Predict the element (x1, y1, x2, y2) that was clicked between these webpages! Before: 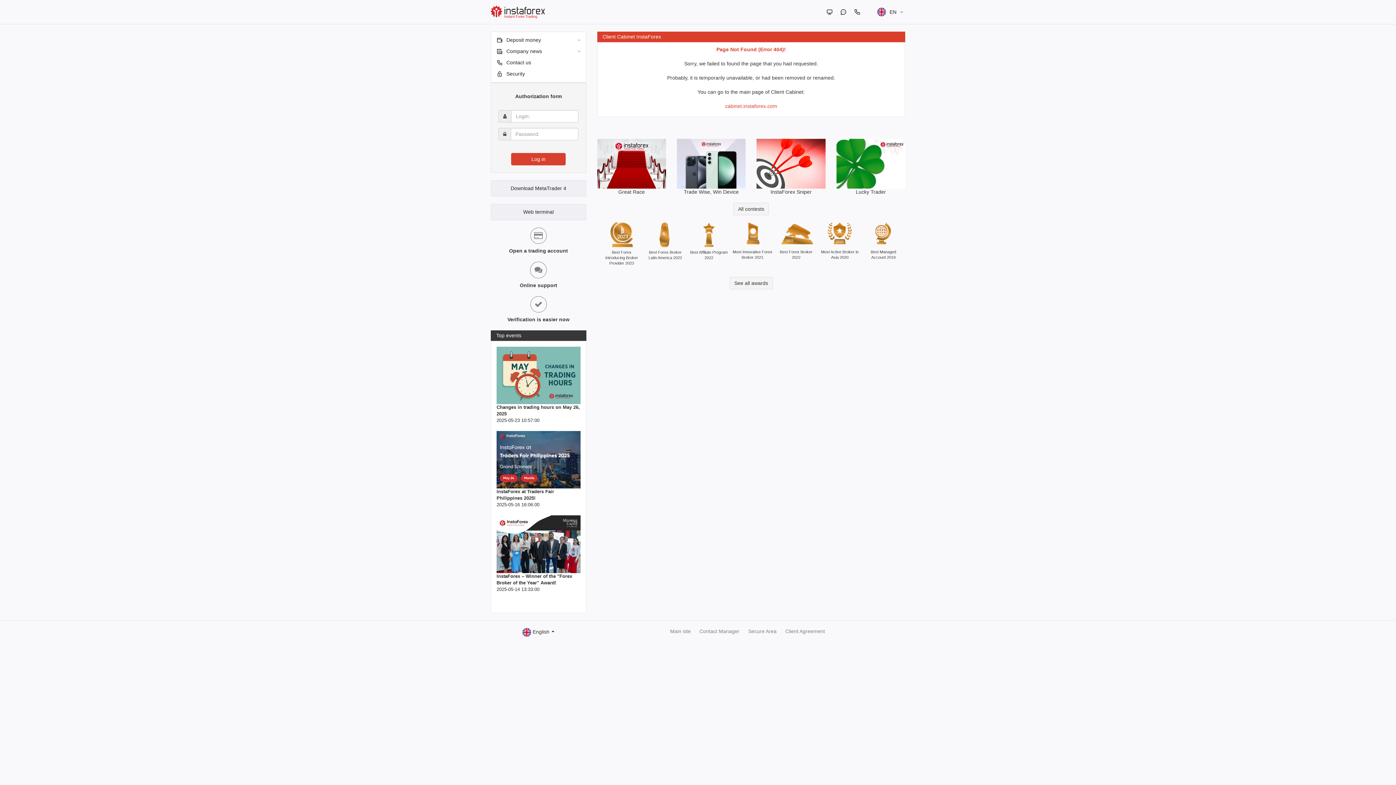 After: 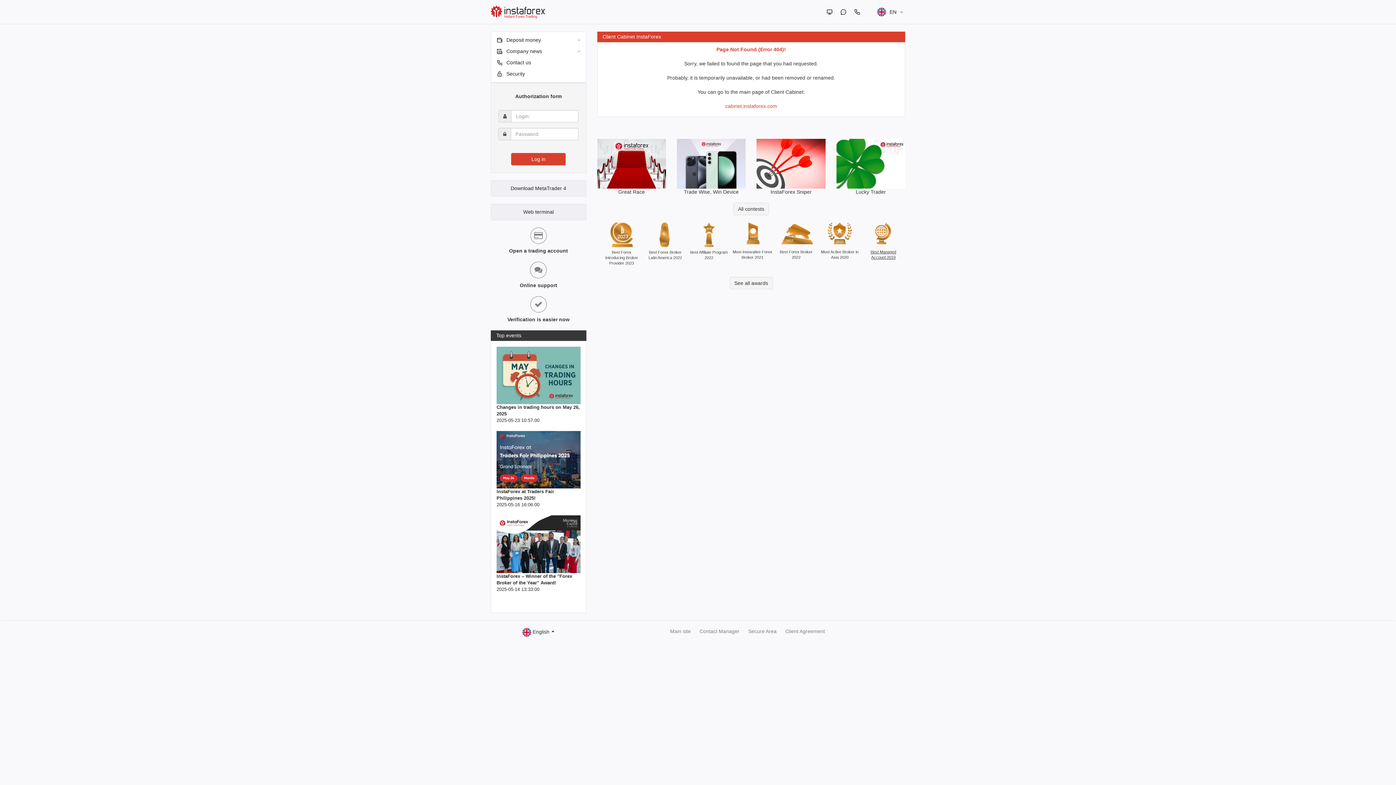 Action: label: Best Managed Account 2019 bbox: (863, 222, 903, 273)